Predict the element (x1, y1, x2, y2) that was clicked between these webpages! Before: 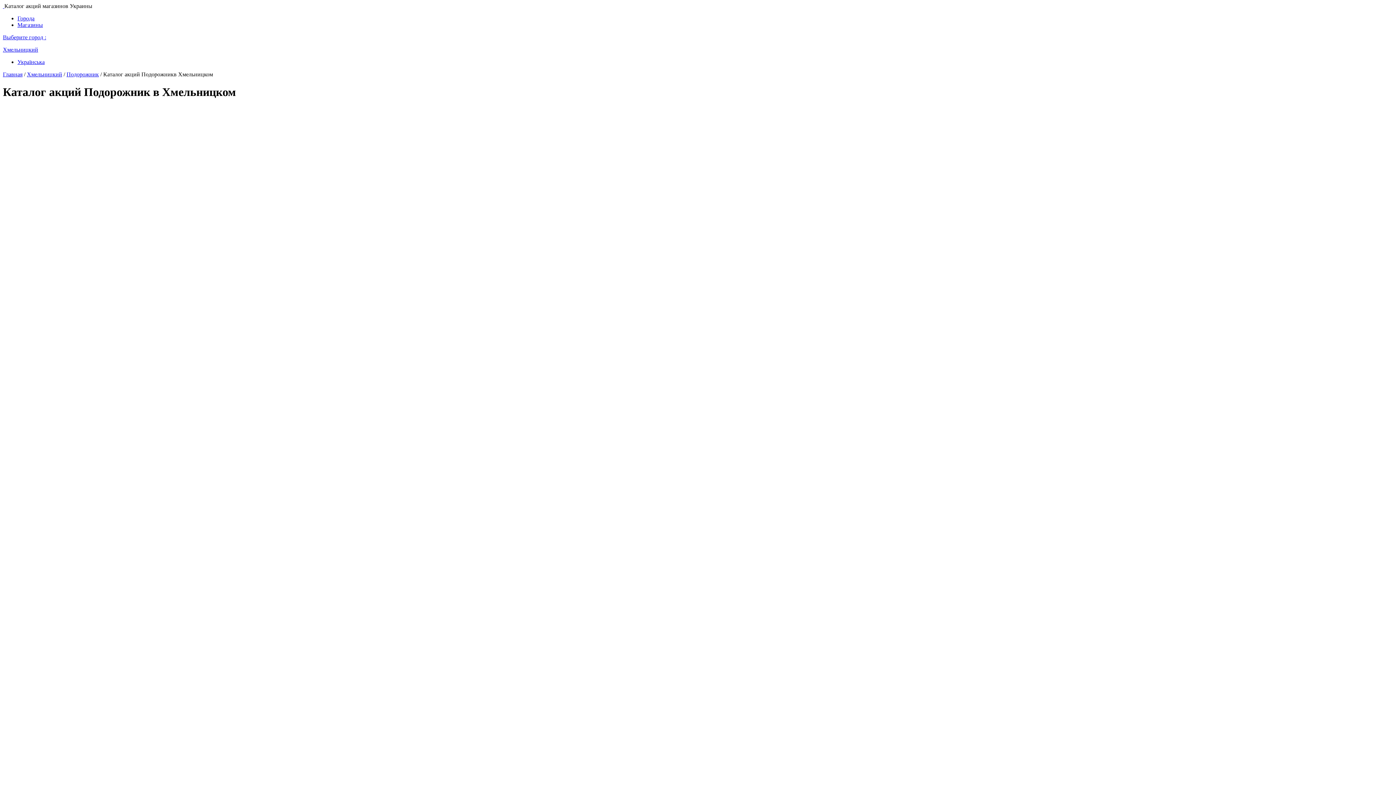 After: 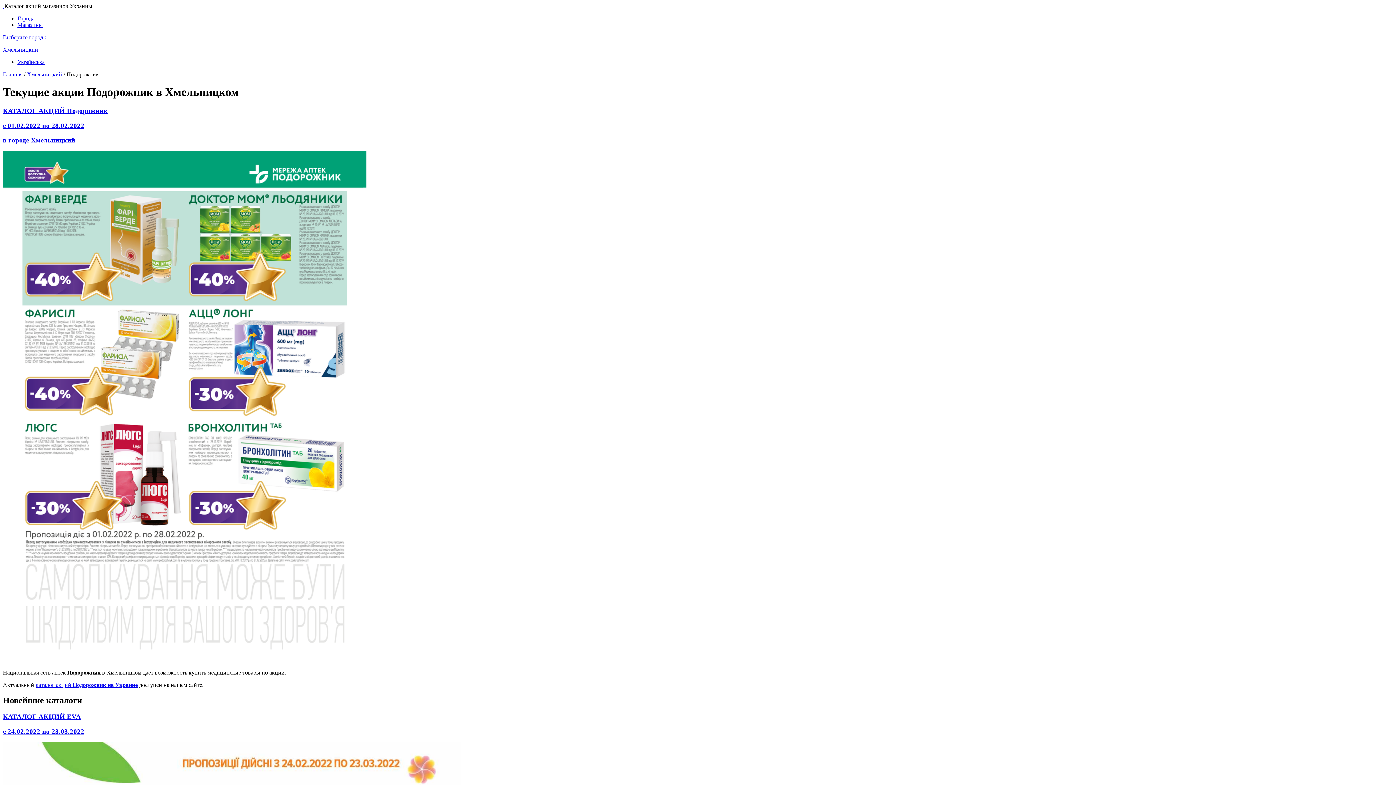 Action: label: Подорожник bbox: (66, 71, 98, 77)